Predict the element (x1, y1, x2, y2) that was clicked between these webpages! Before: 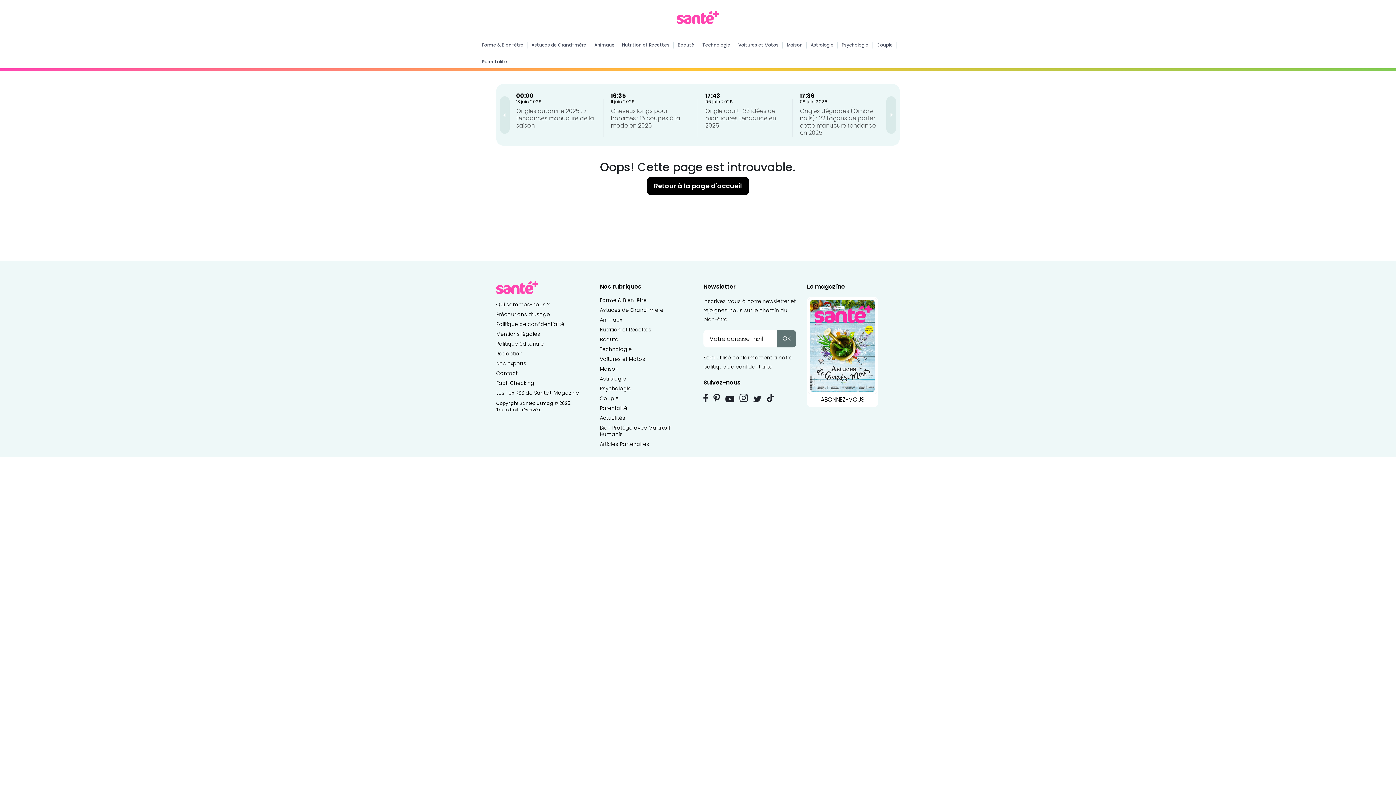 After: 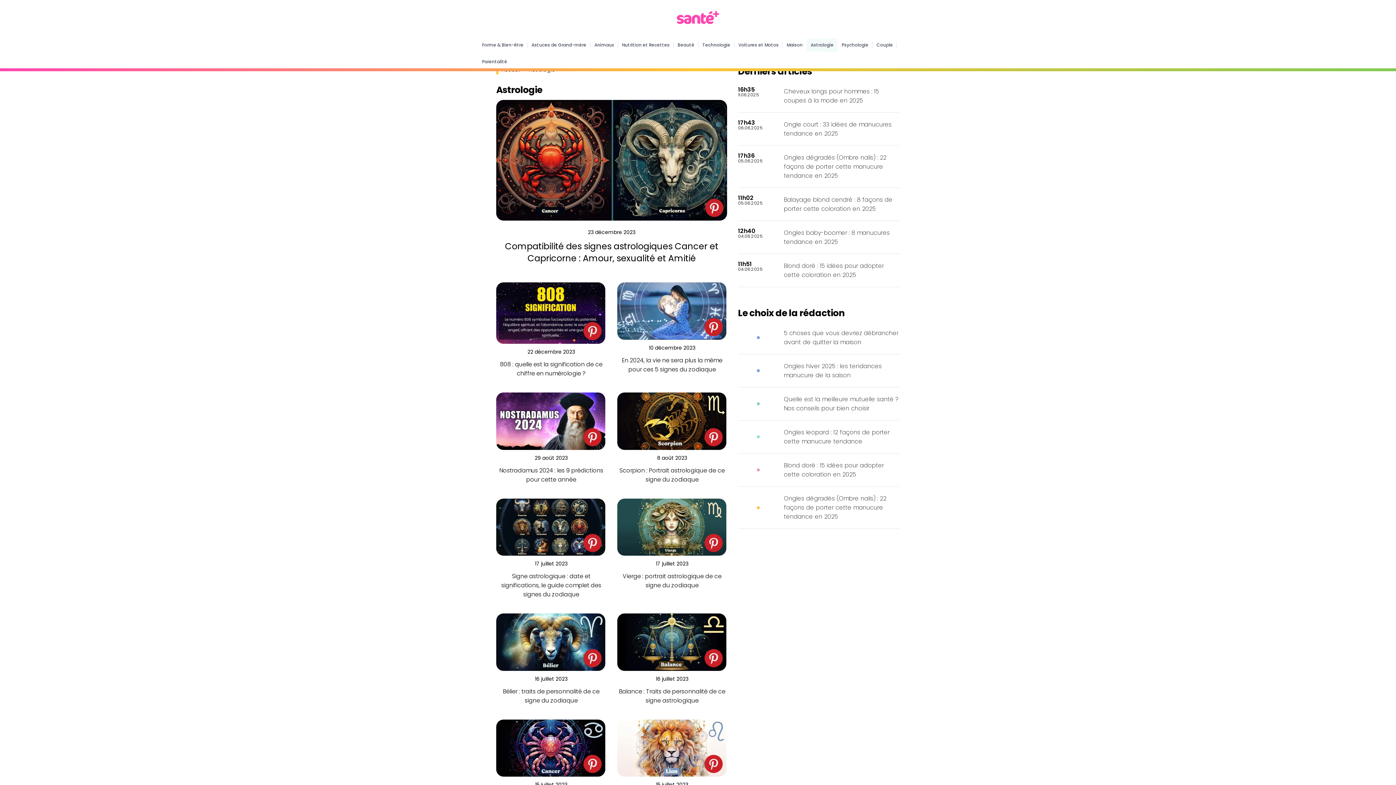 Action: label: Astrologie bbox: (806, 38, 837, 51)